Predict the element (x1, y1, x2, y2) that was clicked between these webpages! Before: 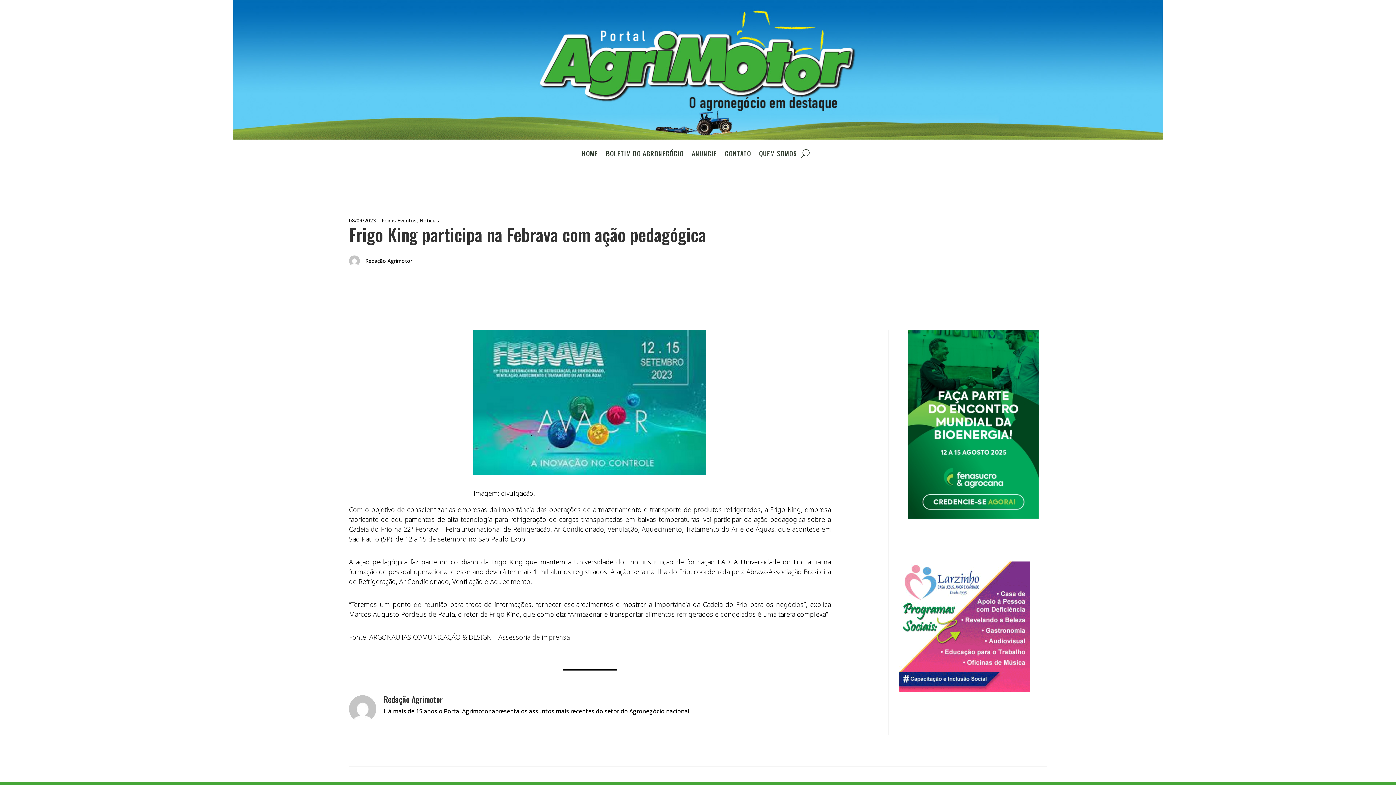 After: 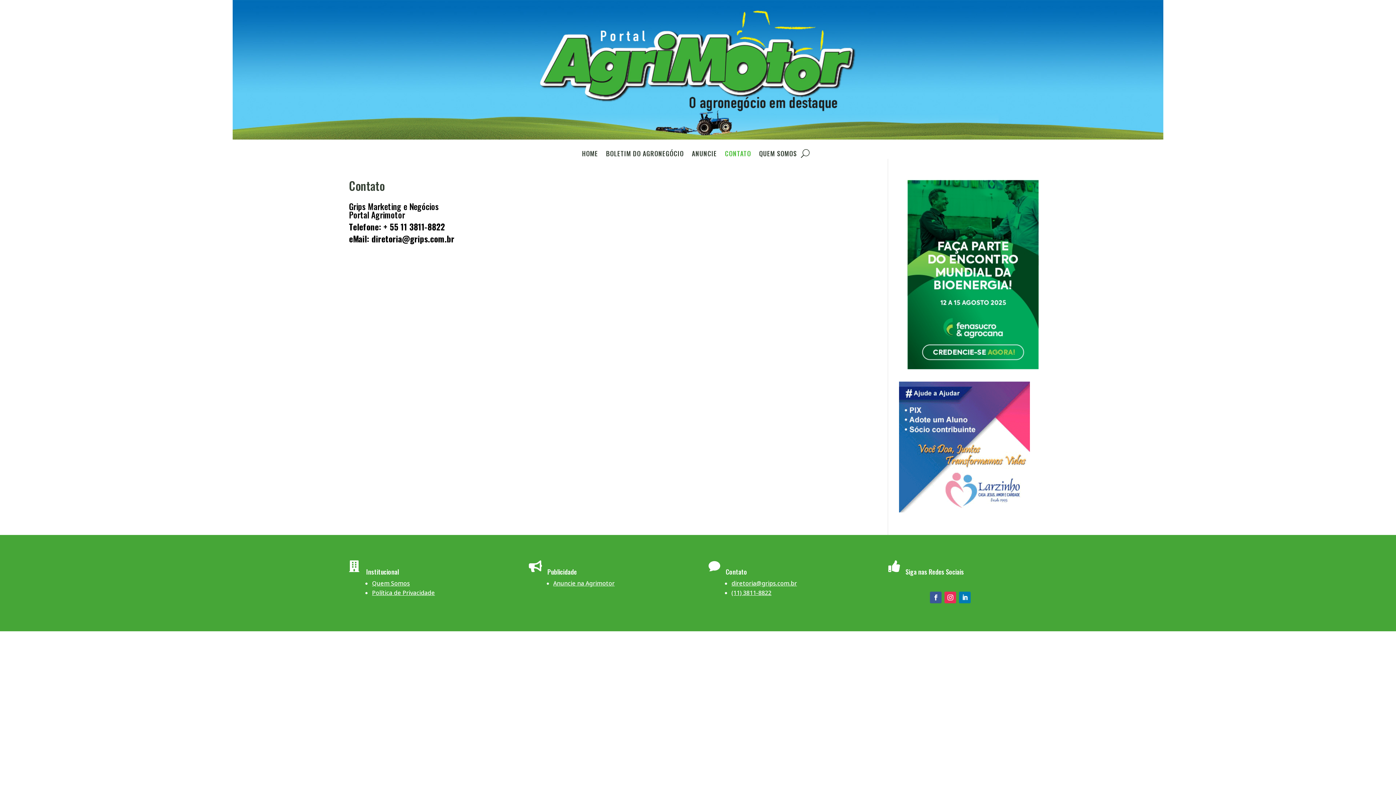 Action: label: CONTATO bbox: (725, 151, 751, 159)